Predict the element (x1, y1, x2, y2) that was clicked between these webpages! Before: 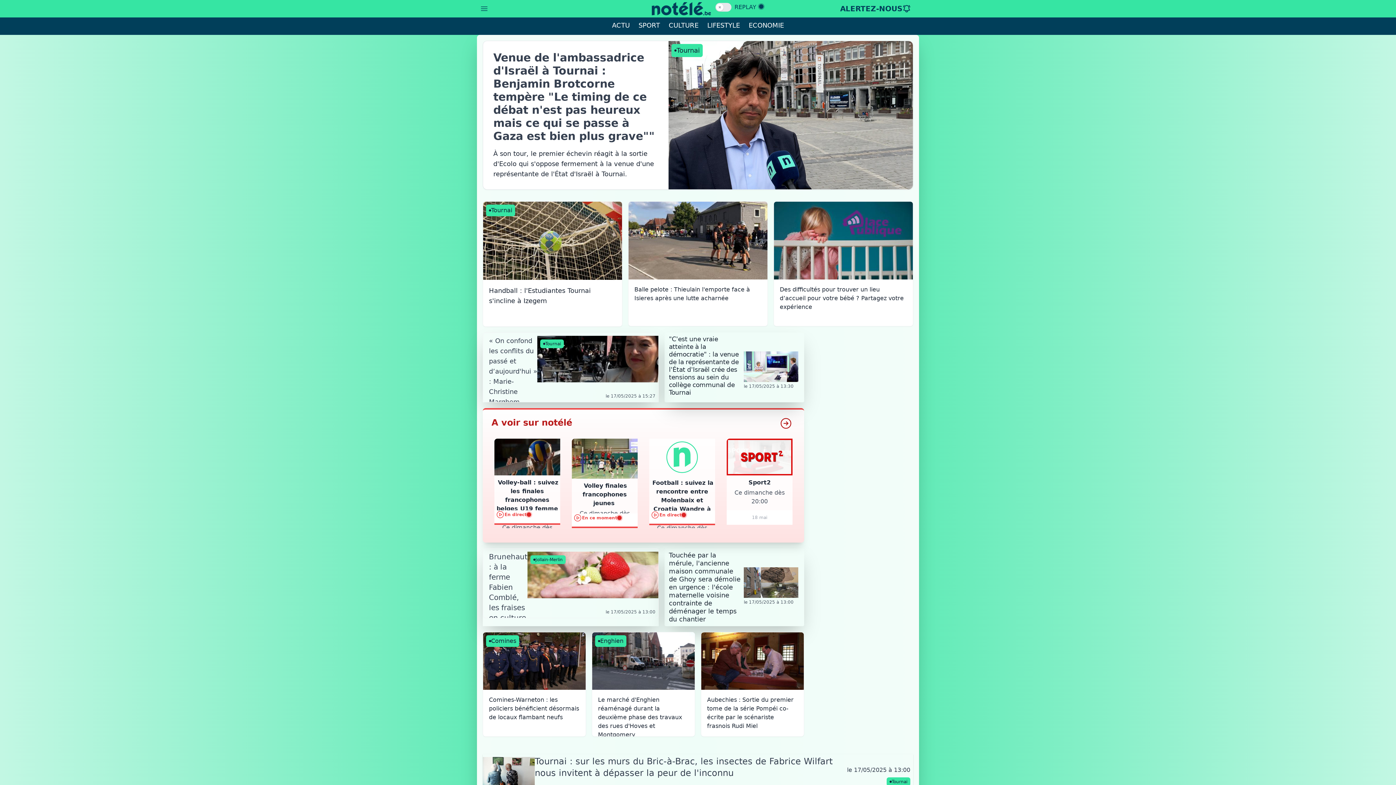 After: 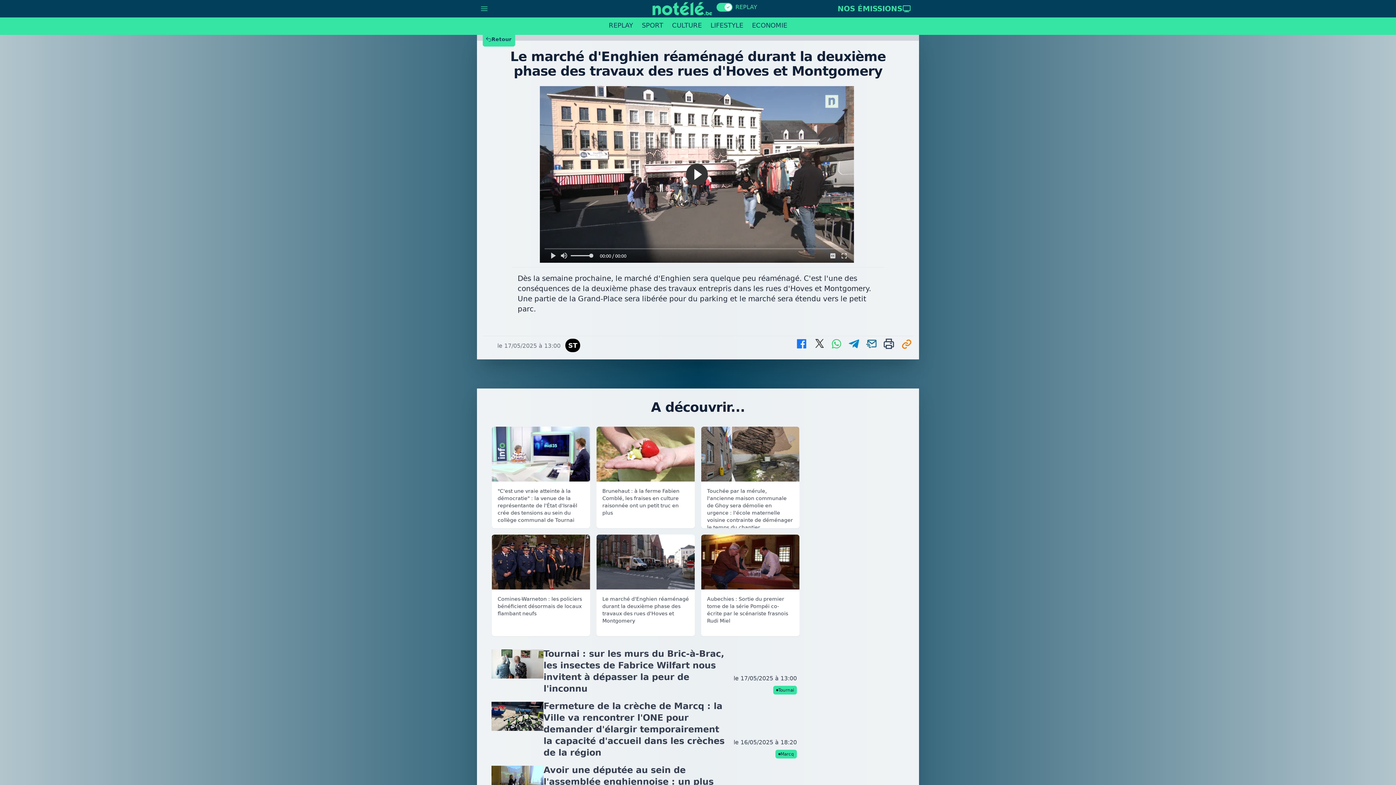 Action: label: Enghien
Le marché d'Enghien réaménagé durant la deuxième phase des travaux des rues d'Hoves et Montgomery bbox: (592, 632, 695, 737)